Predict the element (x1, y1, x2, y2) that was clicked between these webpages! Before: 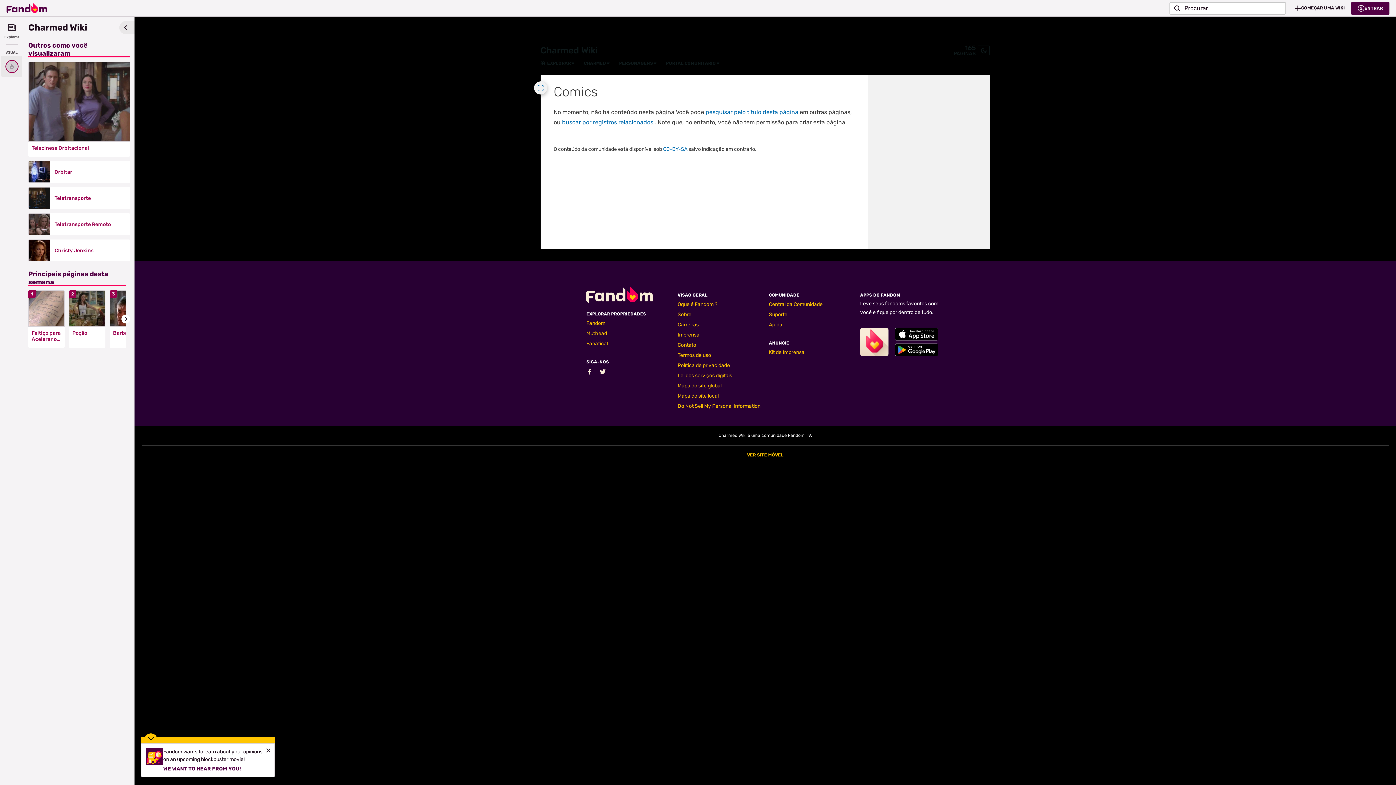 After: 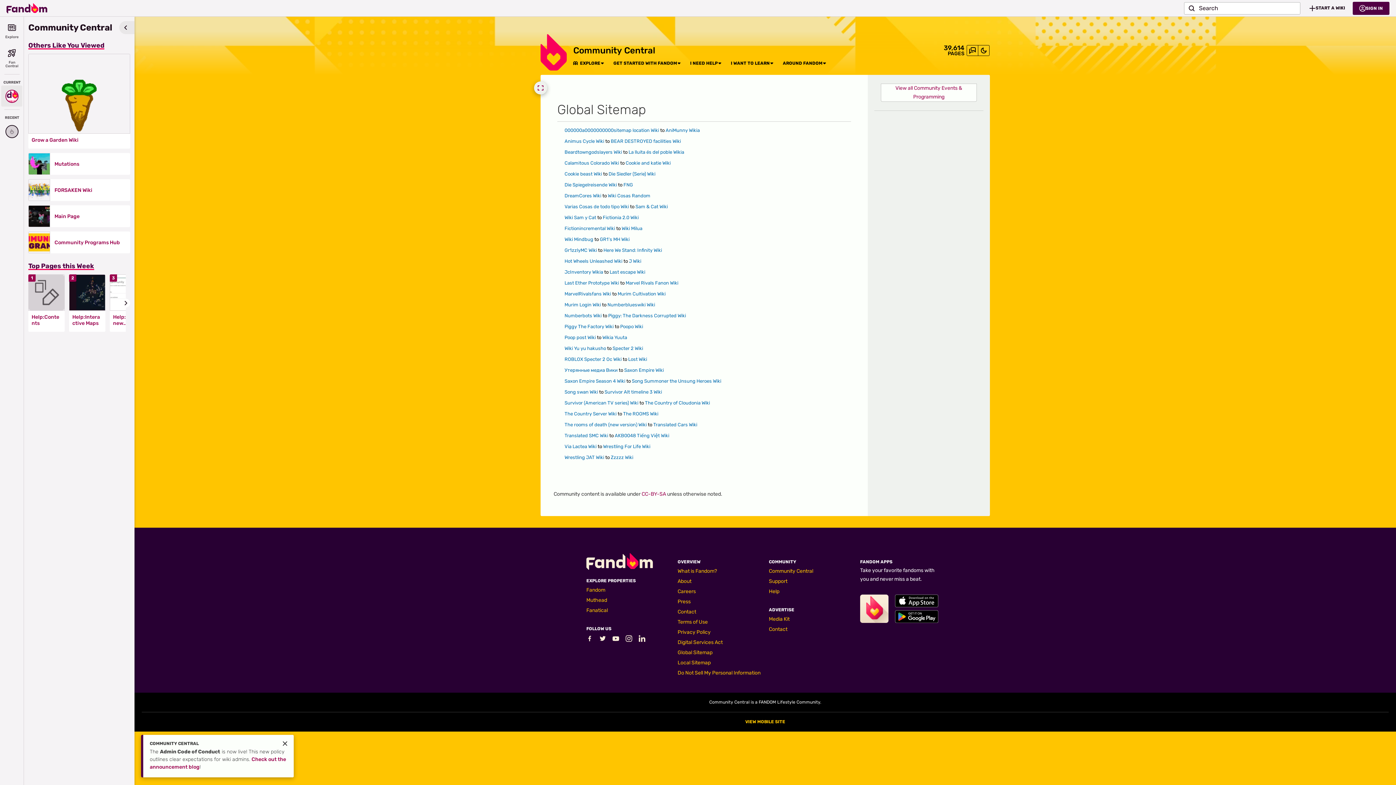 Action: label: Mapa do site global bbox: (677, 382, 721, 389)